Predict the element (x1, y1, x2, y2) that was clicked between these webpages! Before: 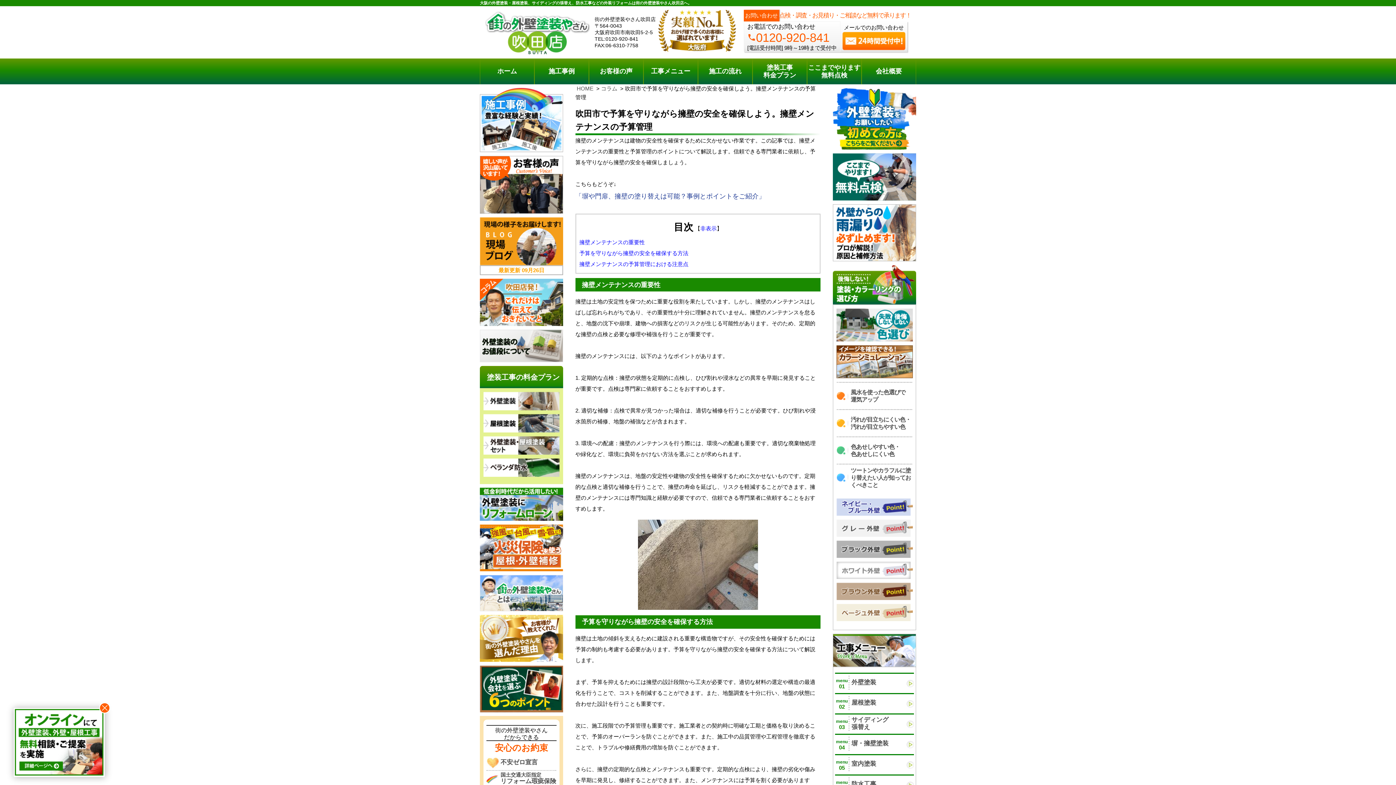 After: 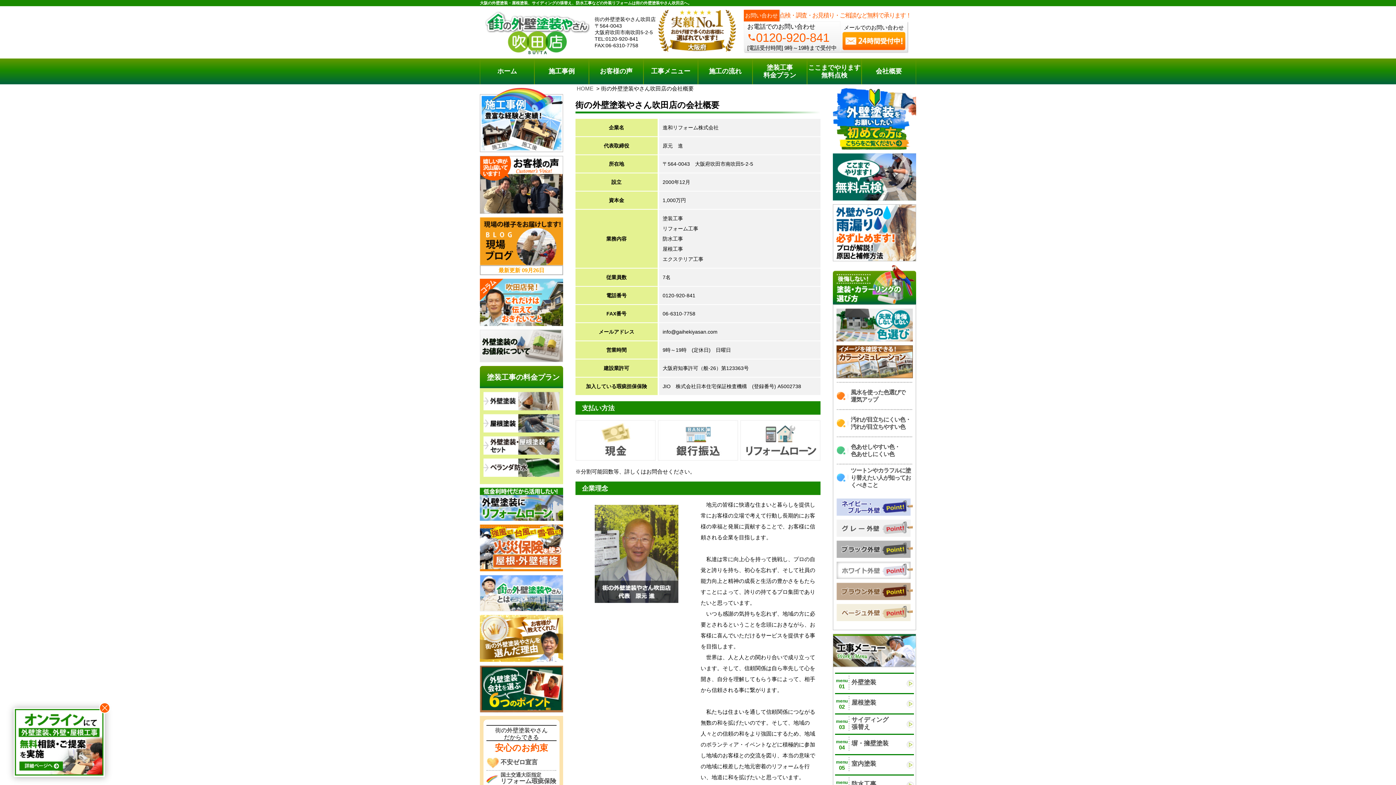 Action: bbox: (862, 58, 916, 84) label: 会社概要